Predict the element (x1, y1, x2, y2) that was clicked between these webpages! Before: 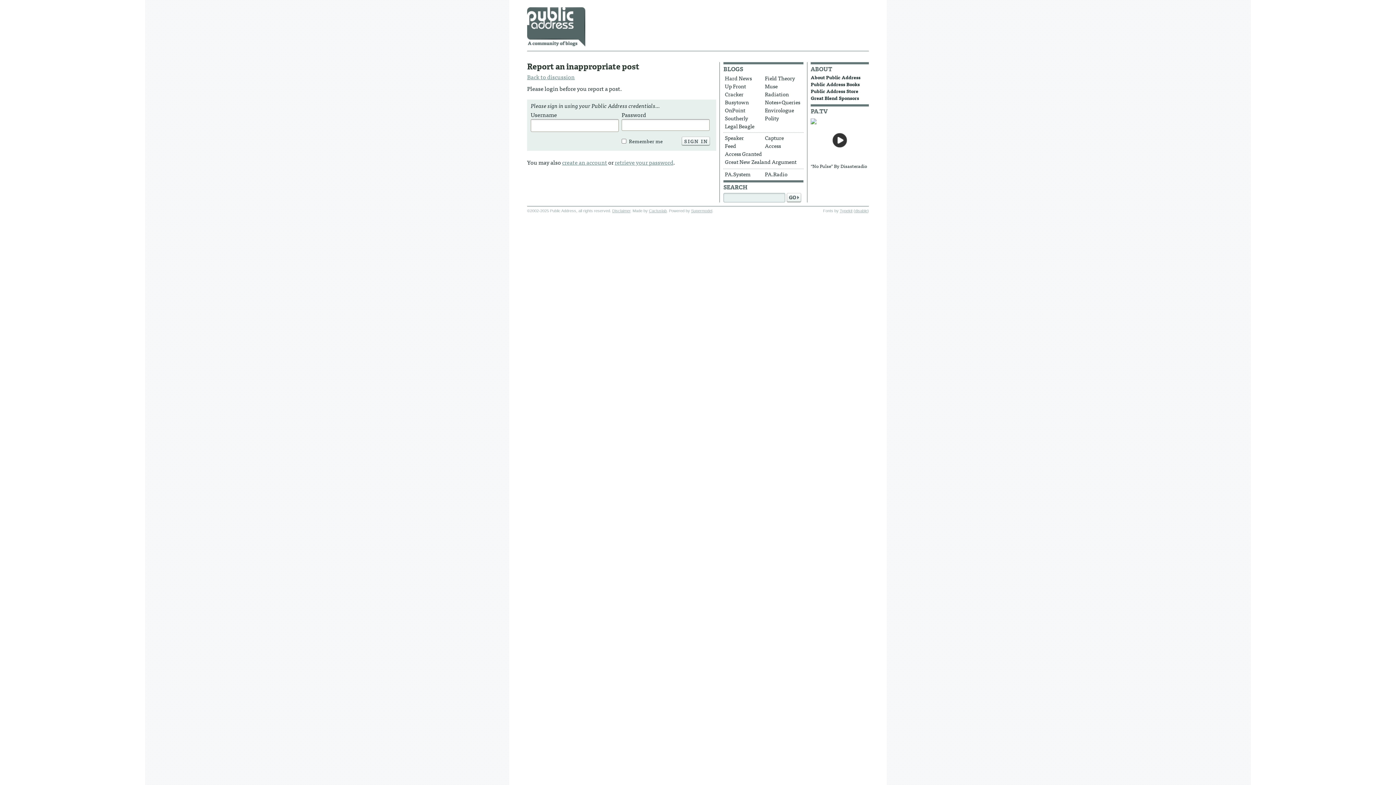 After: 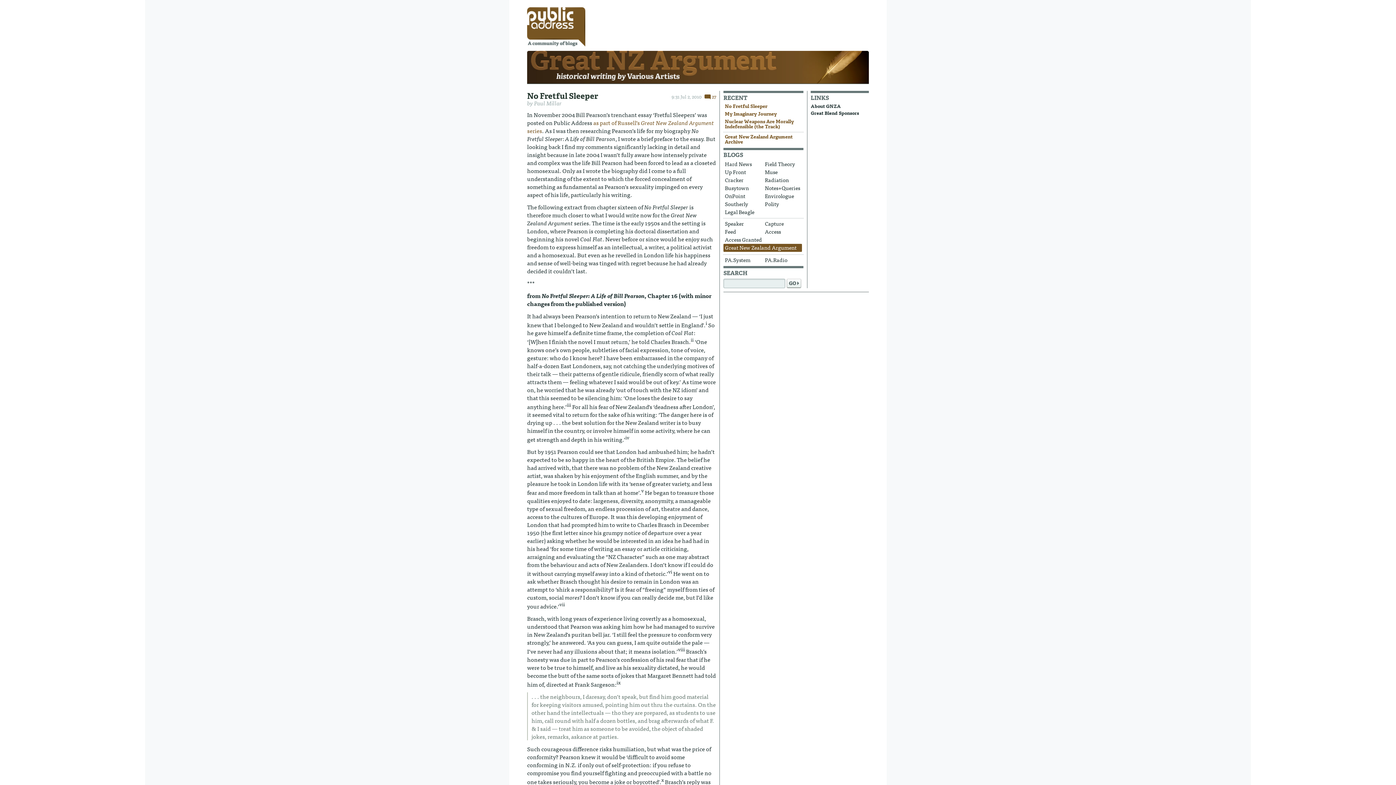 Action: bbox: (723, 158, 802, 166) label: Great New Zealand Argument